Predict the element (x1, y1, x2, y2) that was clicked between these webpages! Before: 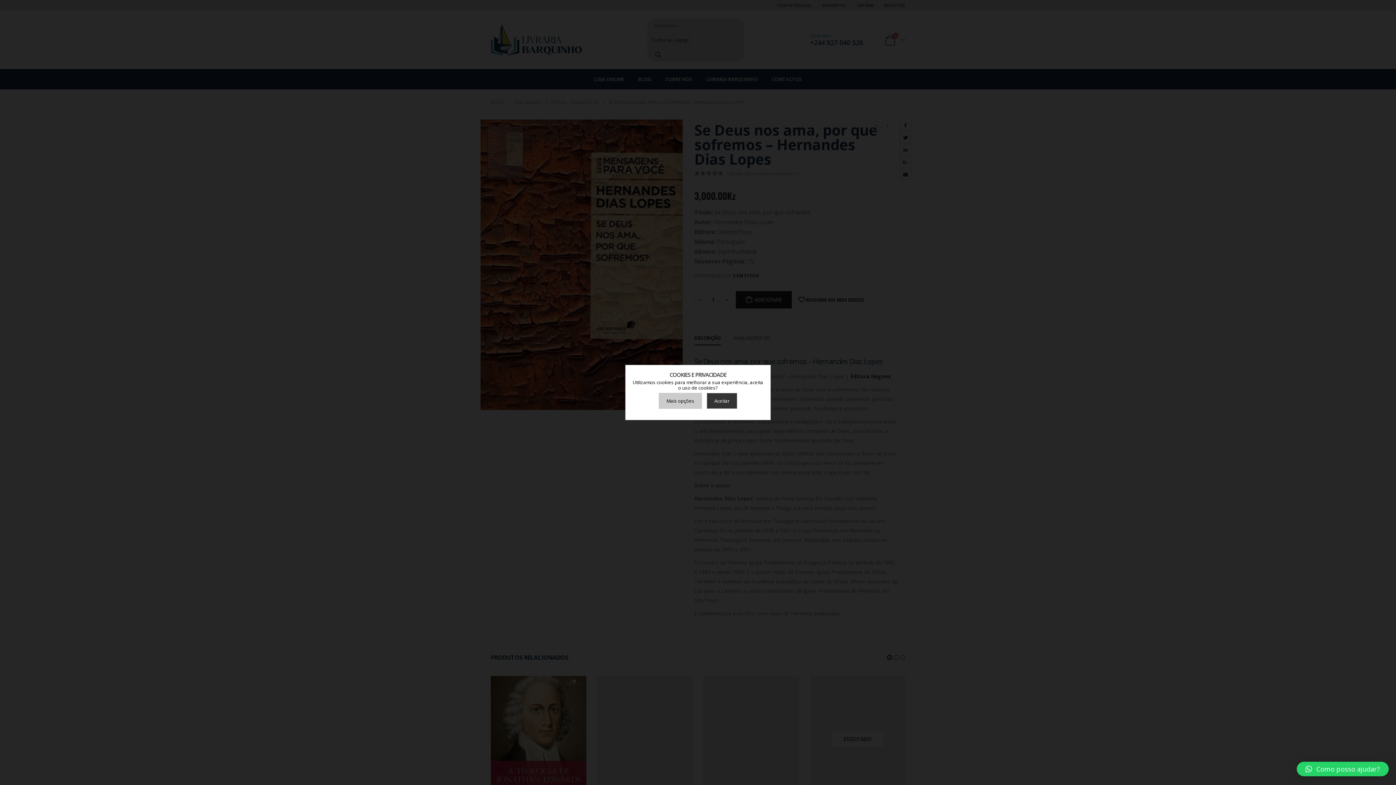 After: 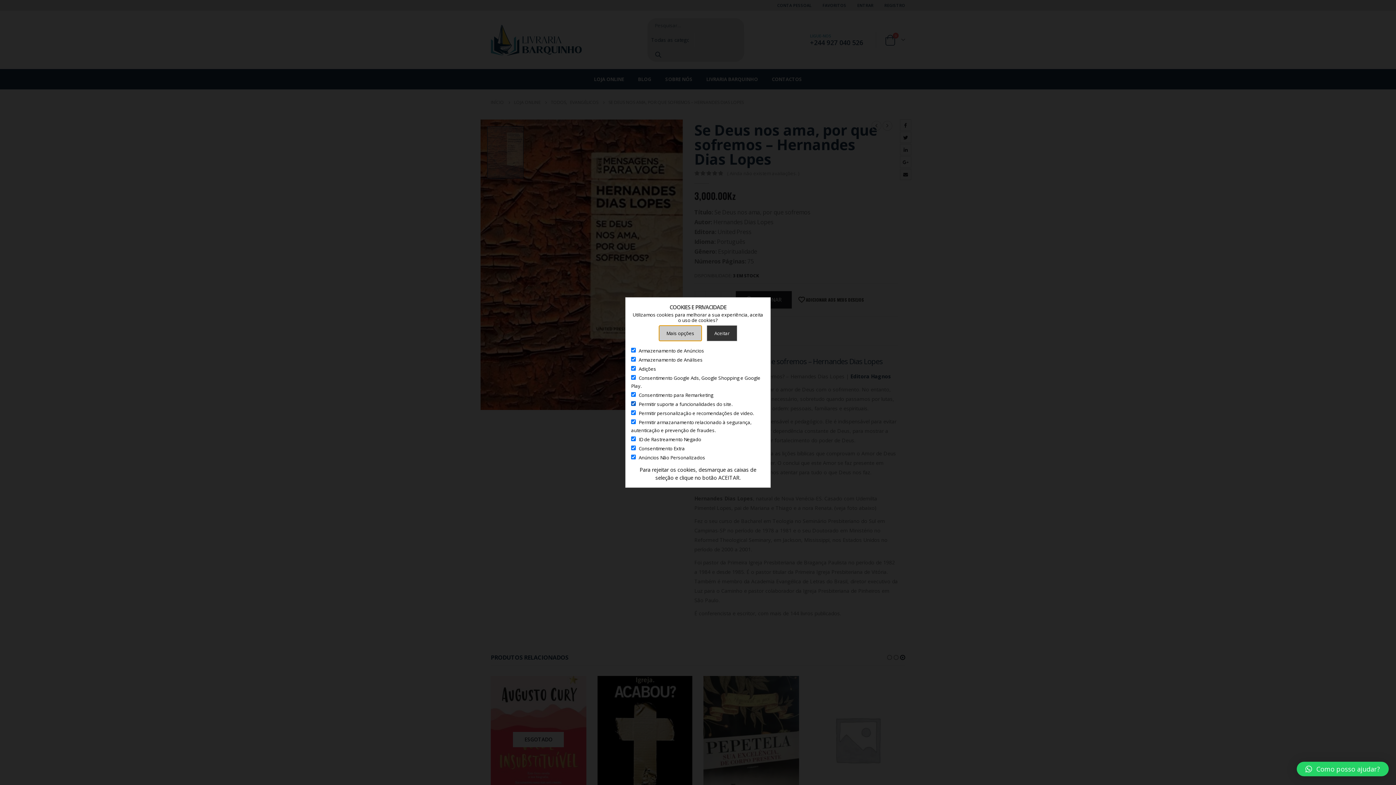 Action: label: Mais opções bbox: (658, 393, 702, 409)